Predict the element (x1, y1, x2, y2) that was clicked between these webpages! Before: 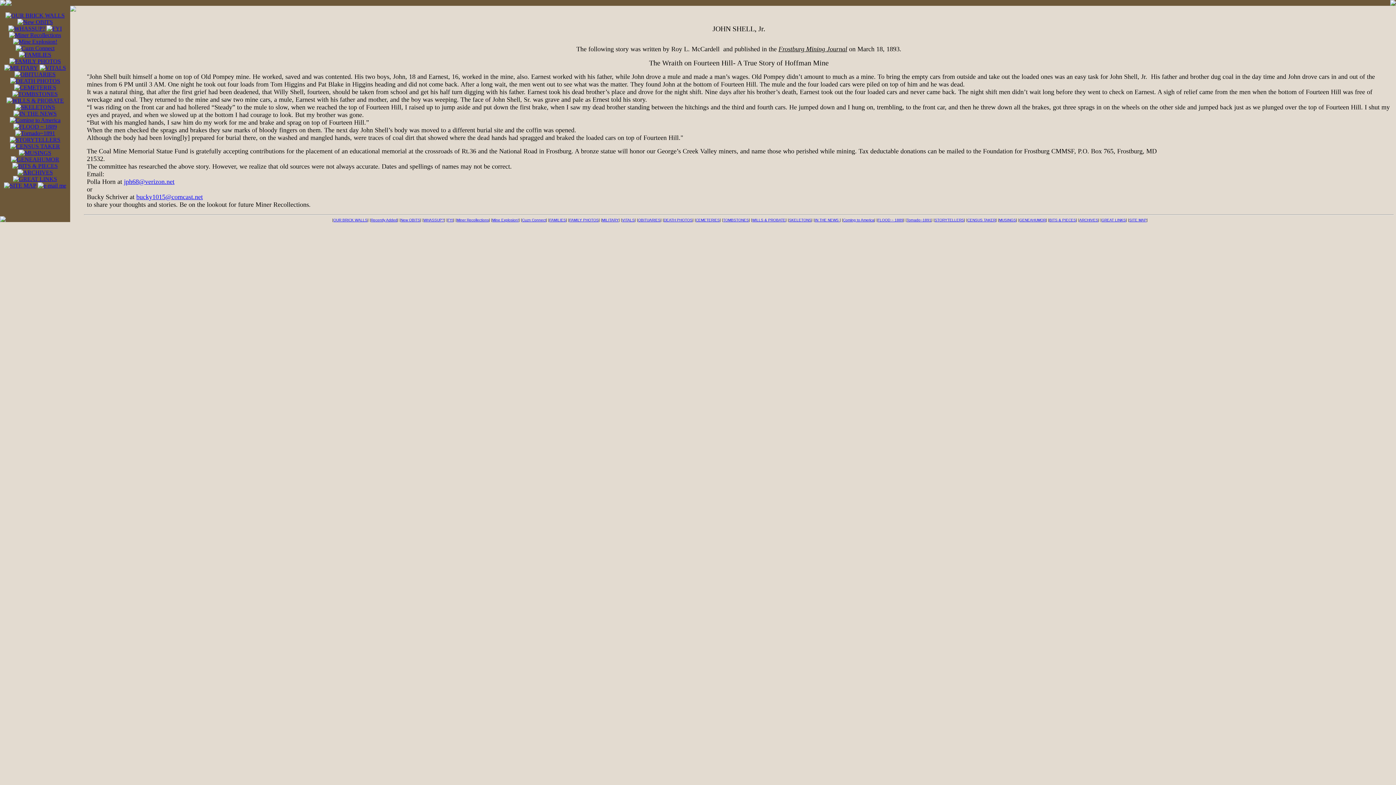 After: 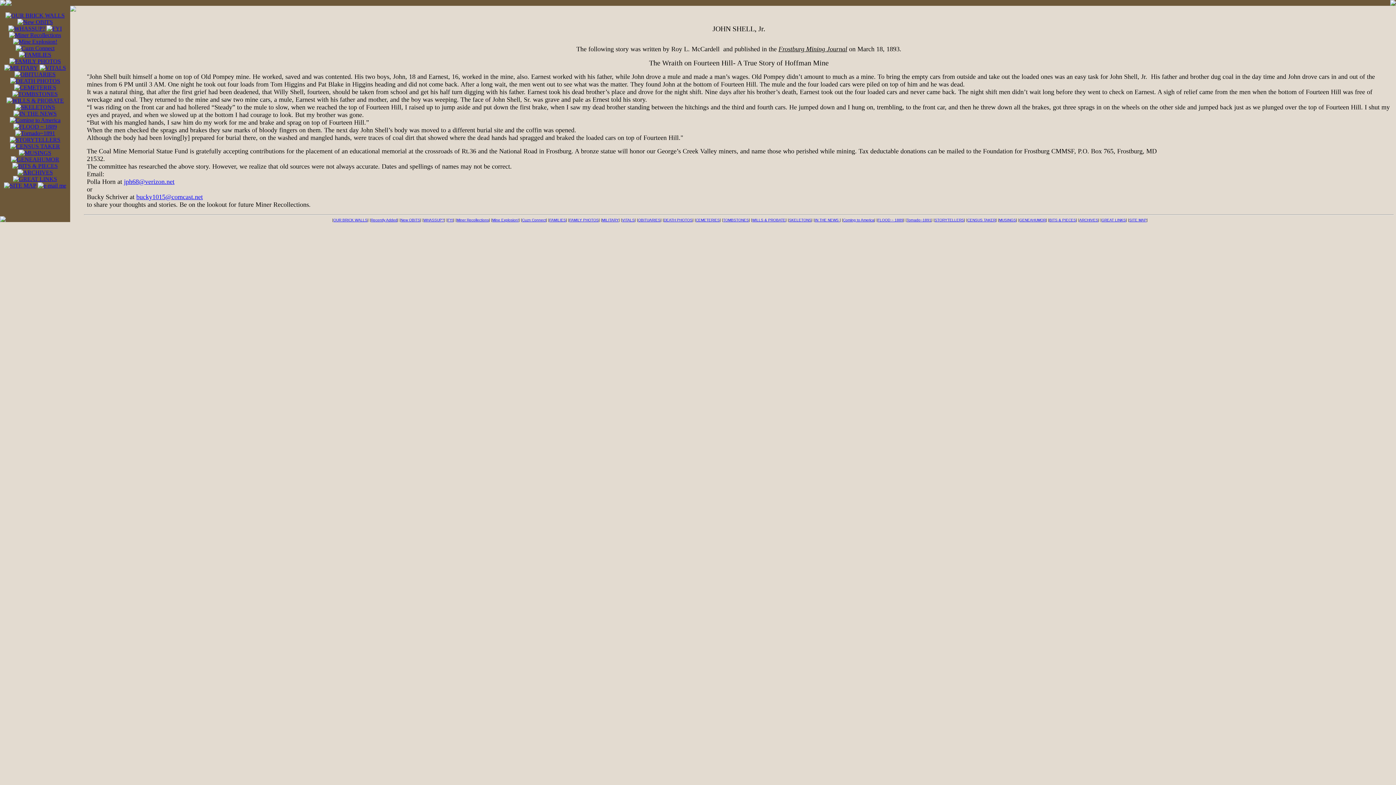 Action: bbox: (37, 182, 66, 188)